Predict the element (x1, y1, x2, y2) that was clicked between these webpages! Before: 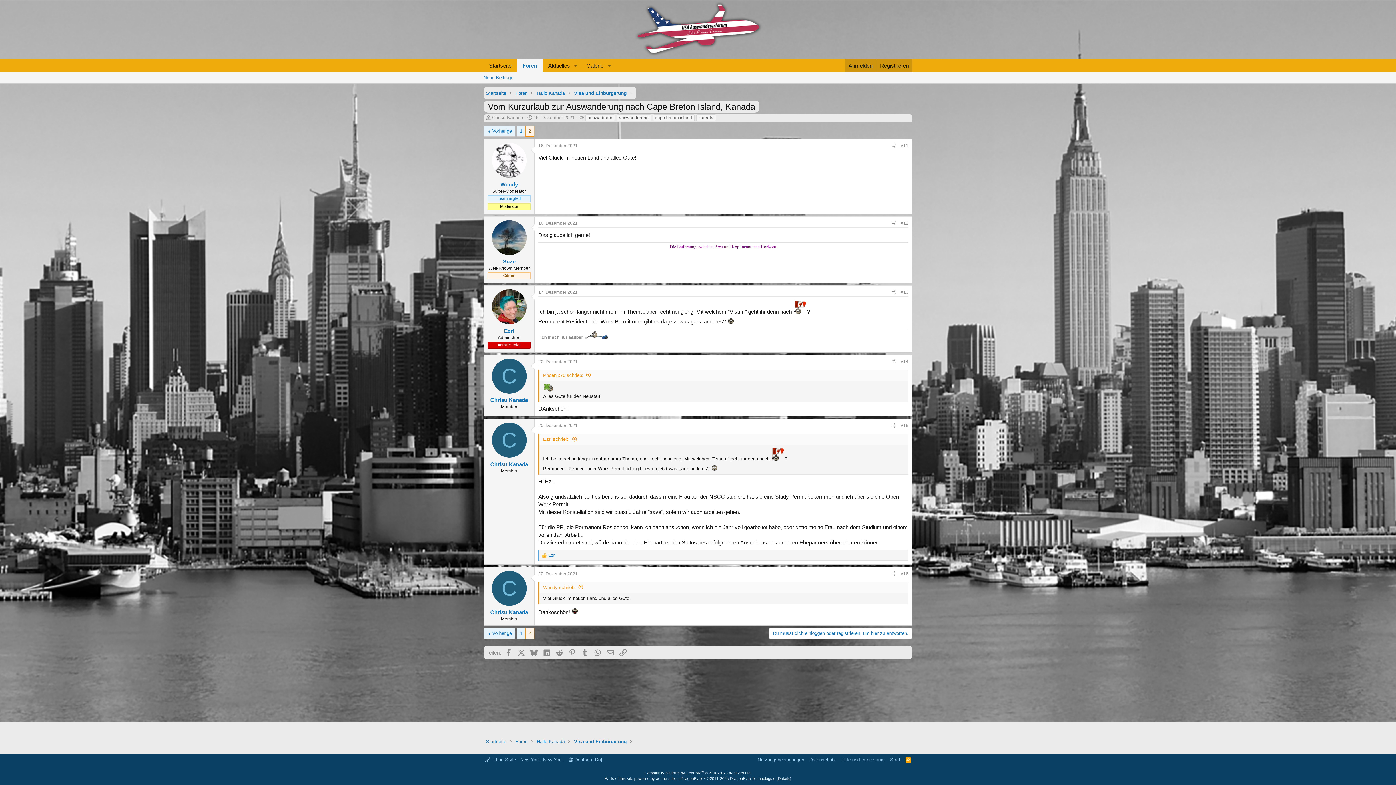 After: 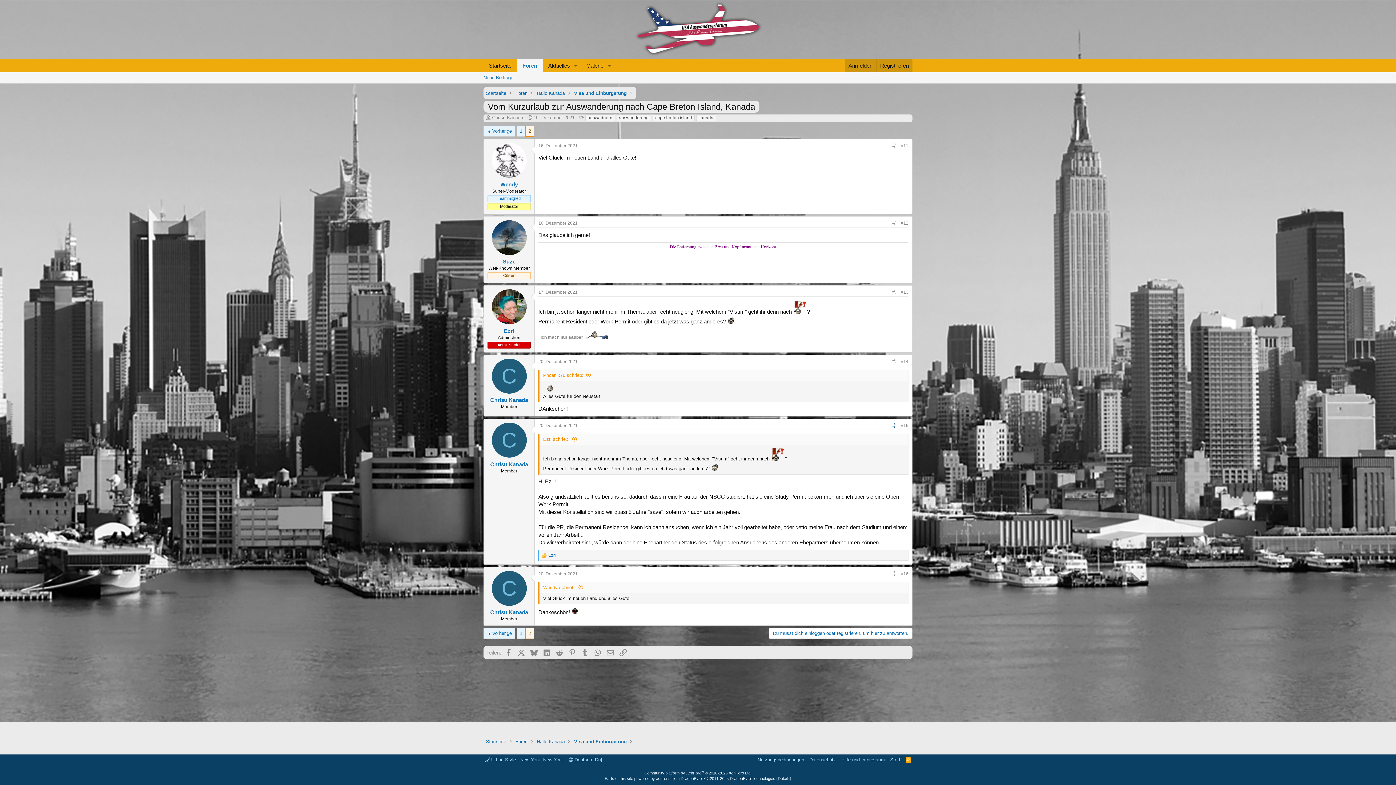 Action: label: Teilen bbox: (889, 421, 898, 429)